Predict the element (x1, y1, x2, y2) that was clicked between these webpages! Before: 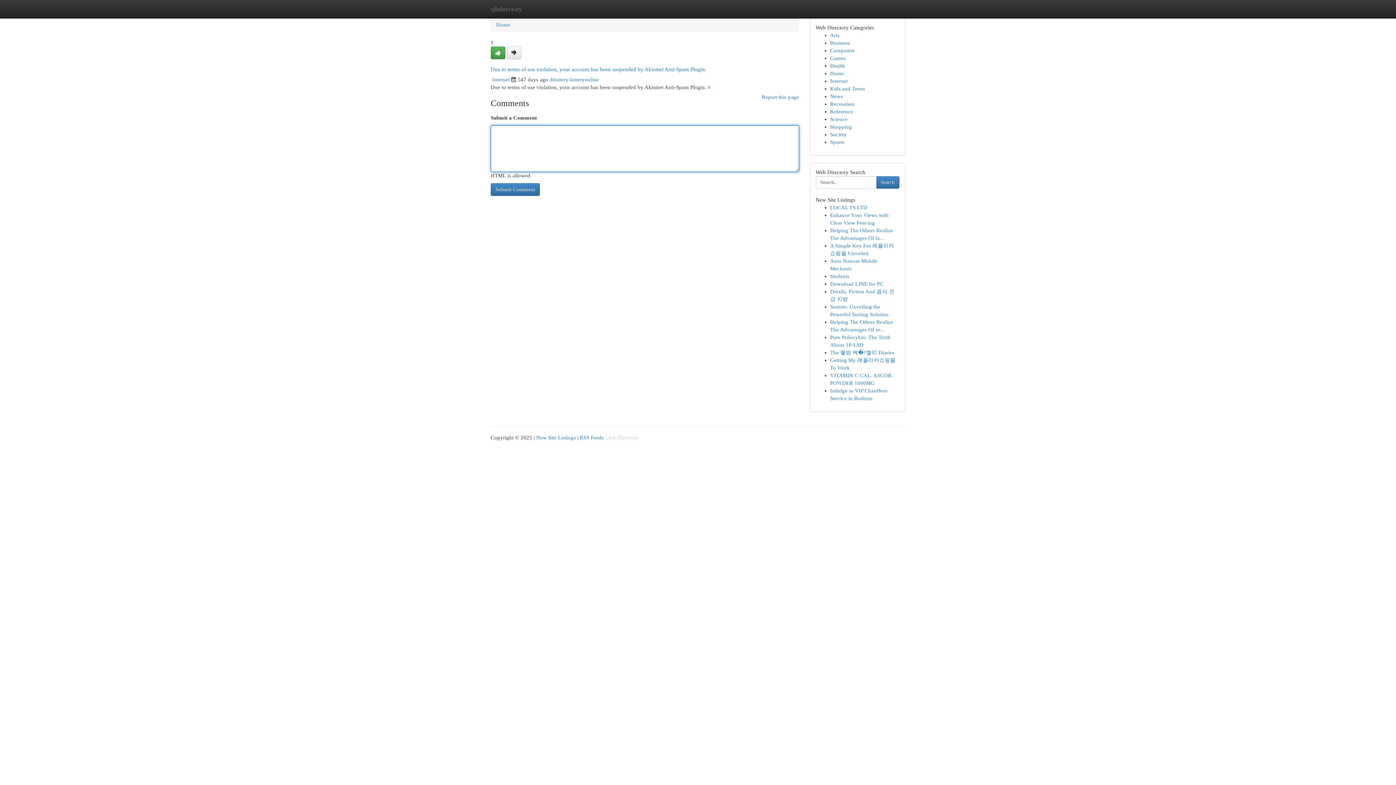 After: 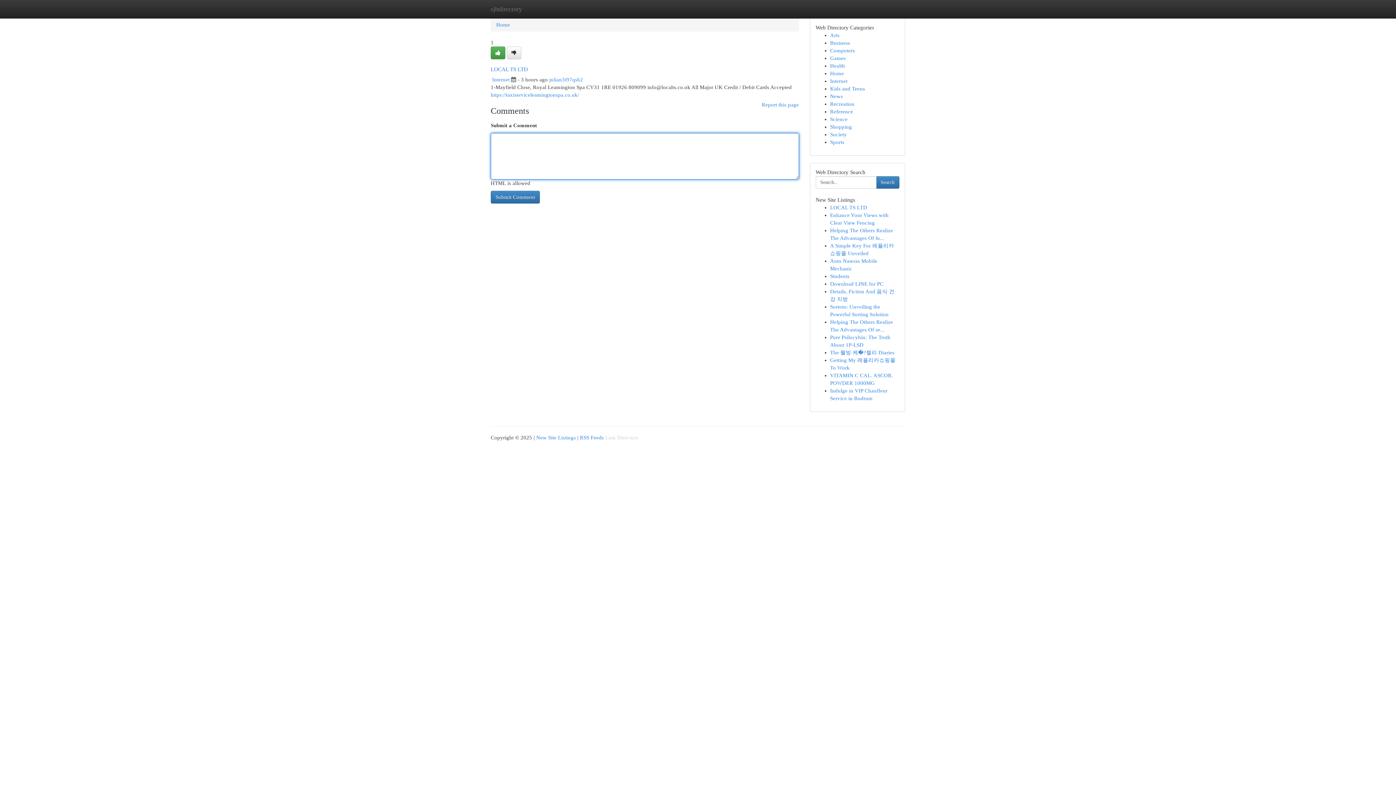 Action: bbox: (830, 204, 867, 210) label: LOCAL TS LTD